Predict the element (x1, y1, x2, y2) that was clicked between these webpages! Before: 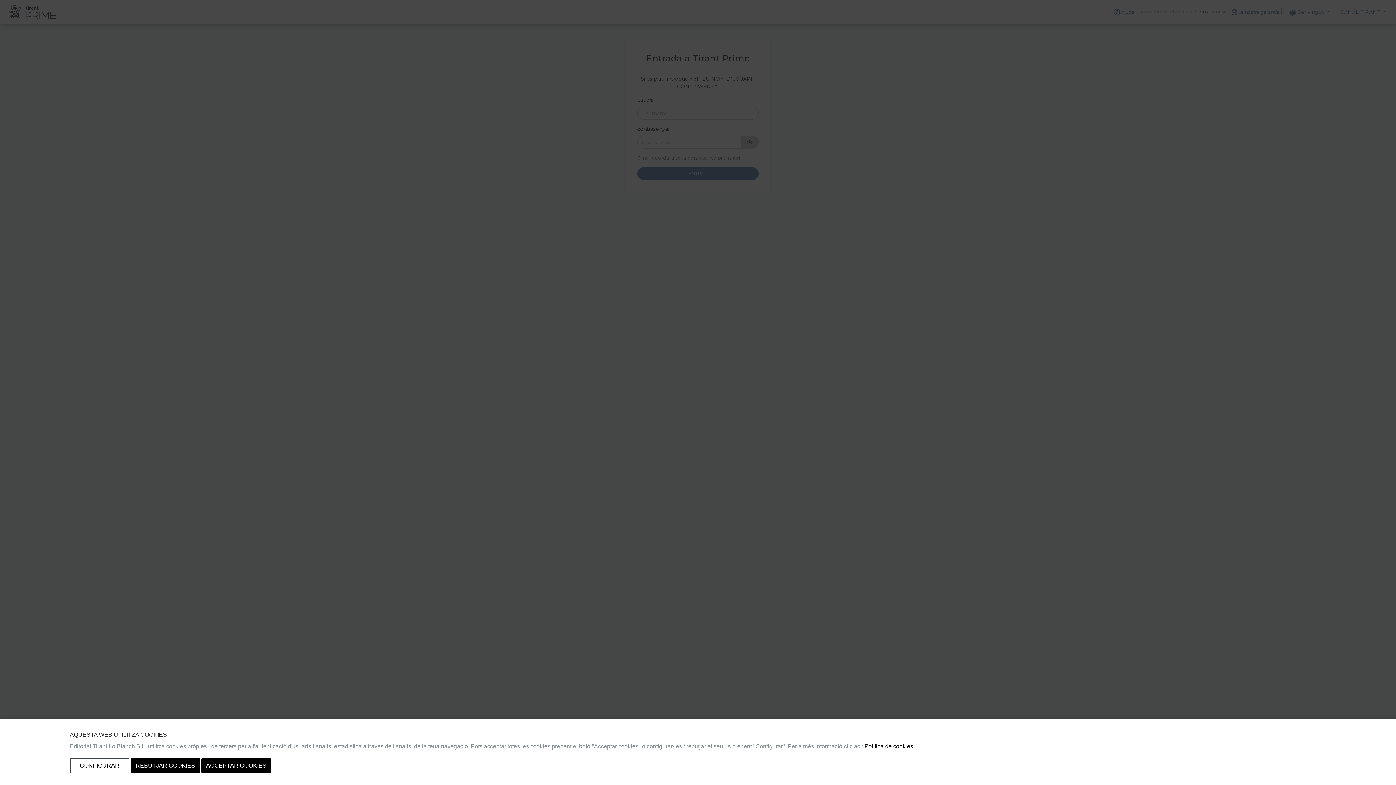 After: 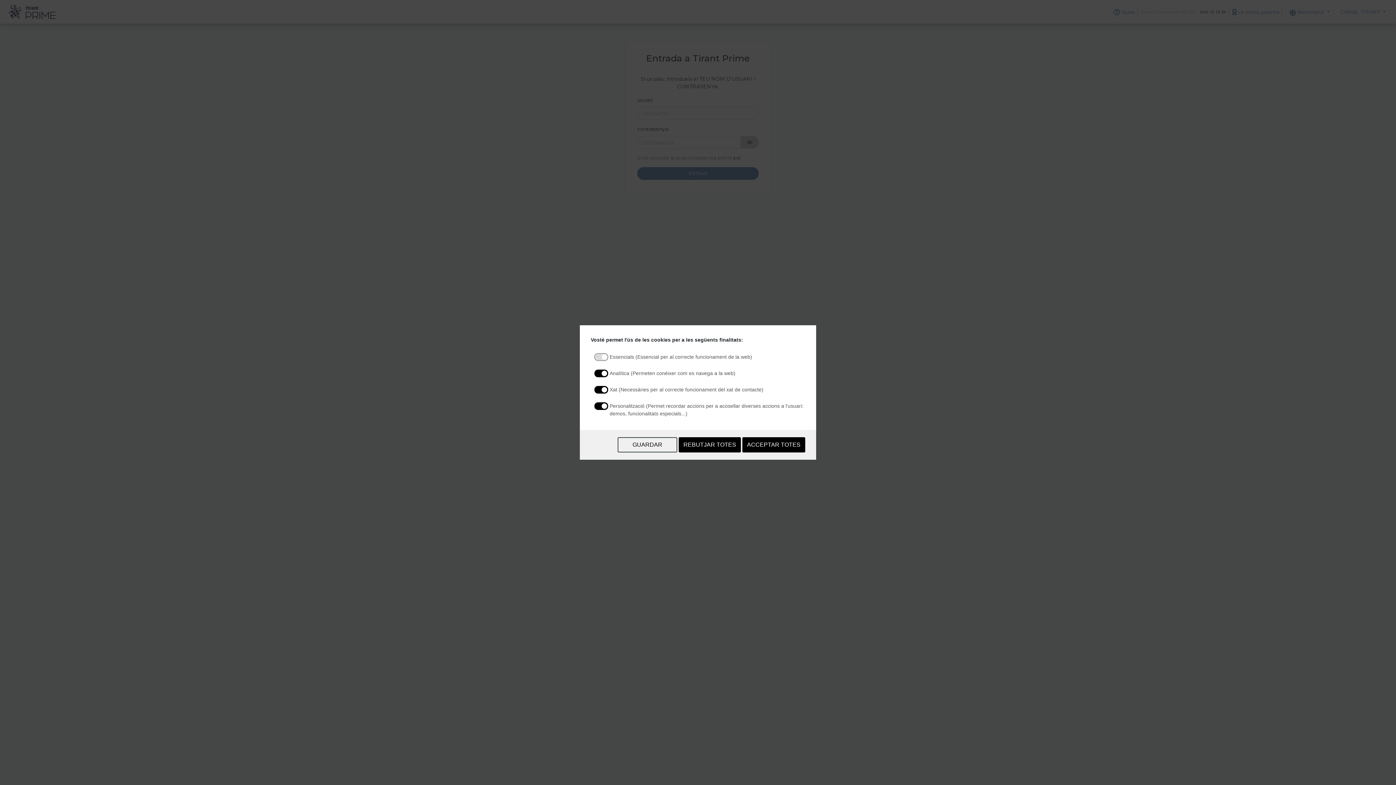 Action: bbox: (69, 758, 129, 773) label: CONFIGURAR